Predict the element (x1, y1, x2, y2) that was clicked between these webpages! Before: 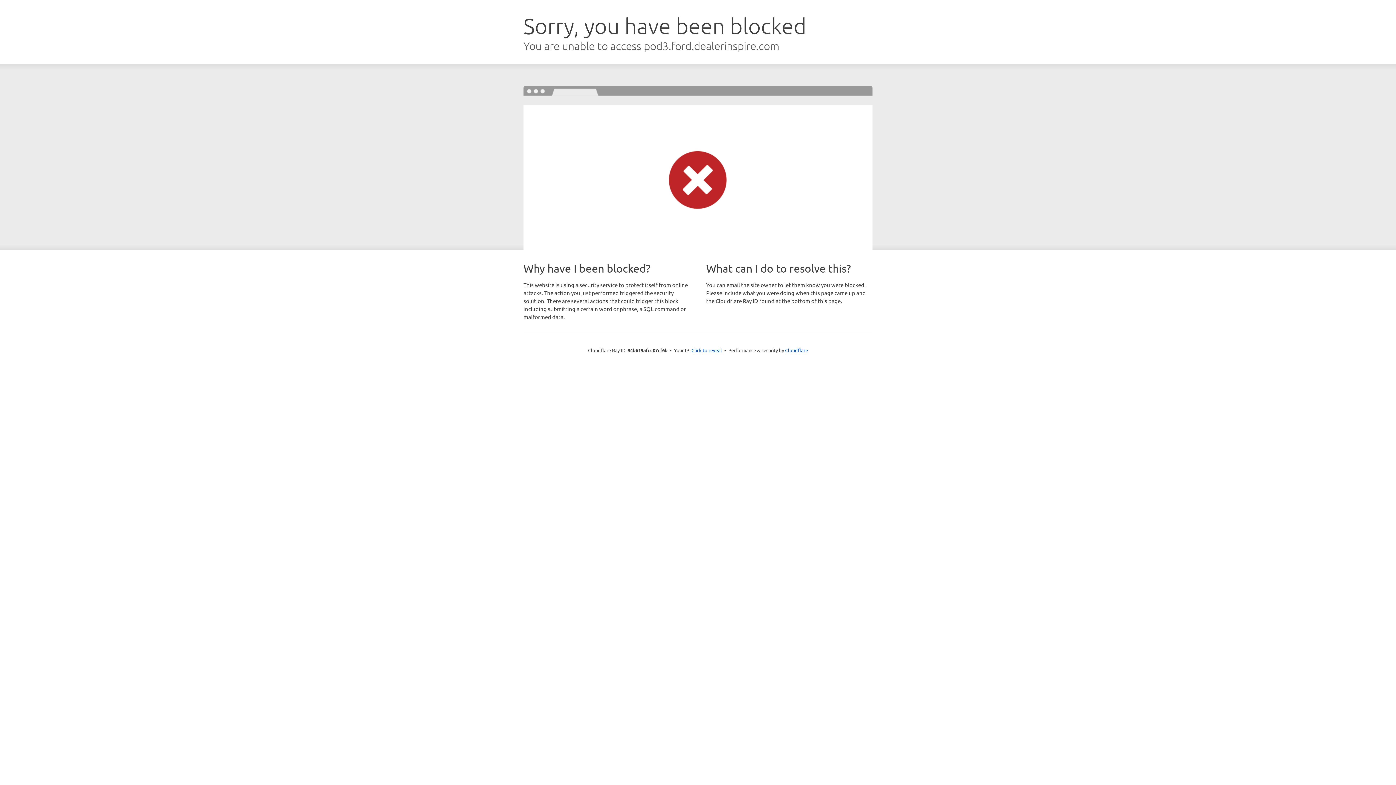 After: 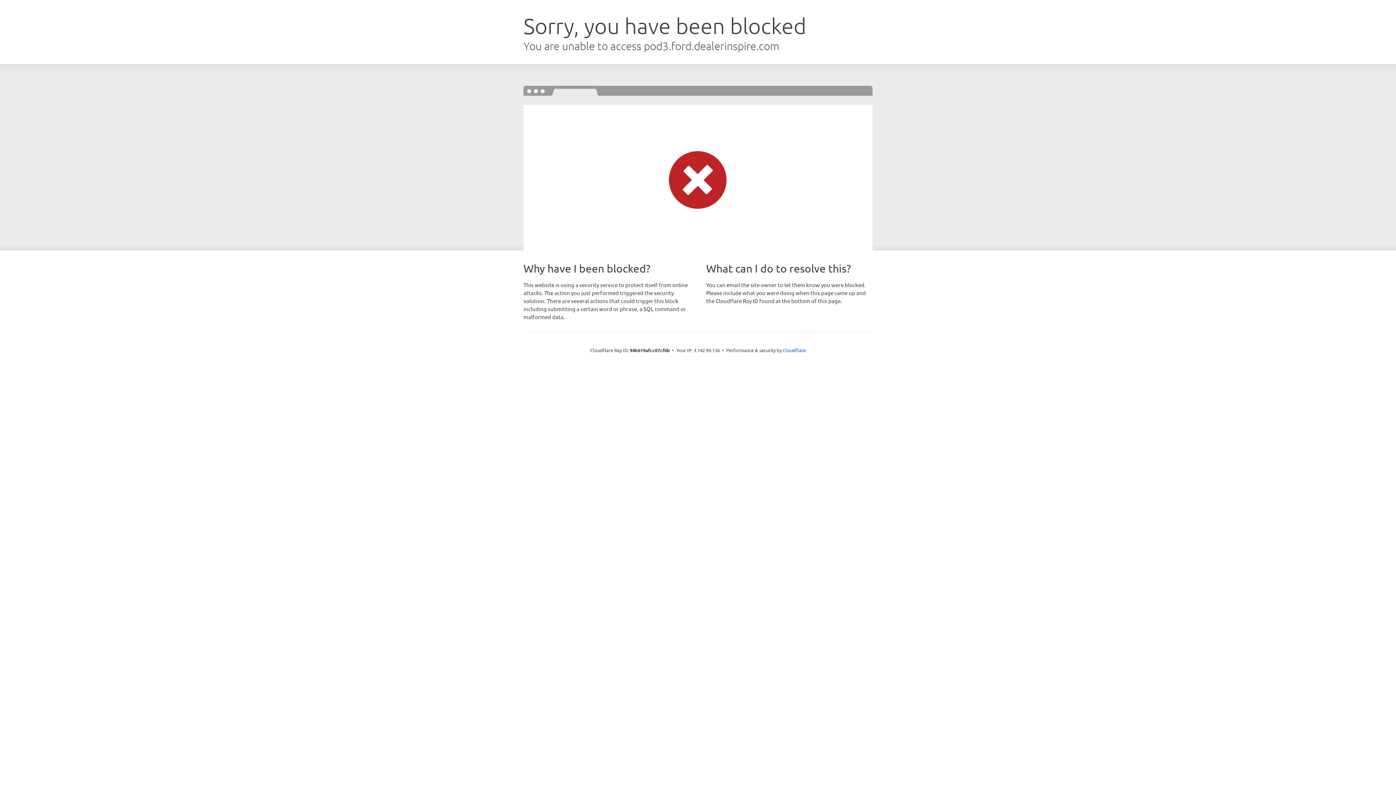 Action: bbox: (691, 346, 722, 353) label: Click to reveal